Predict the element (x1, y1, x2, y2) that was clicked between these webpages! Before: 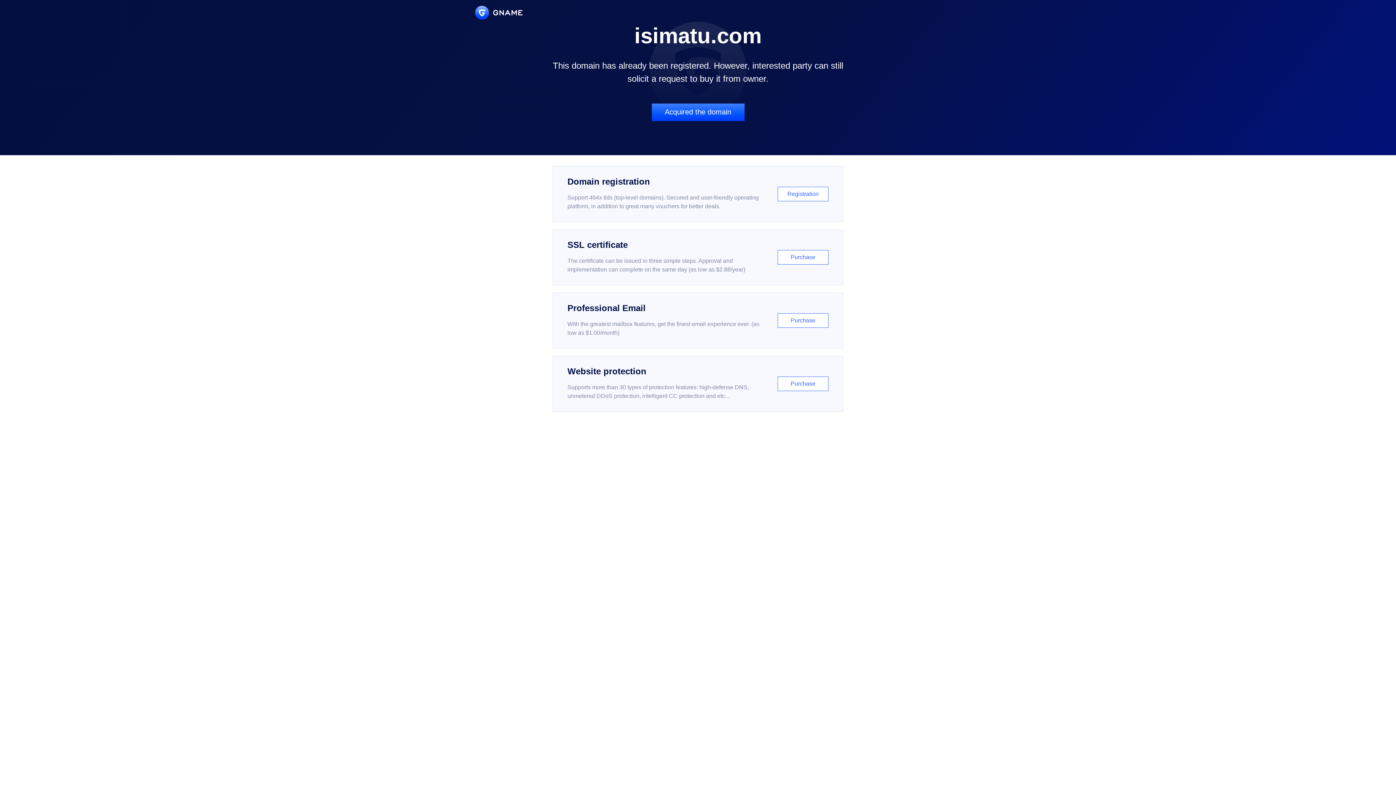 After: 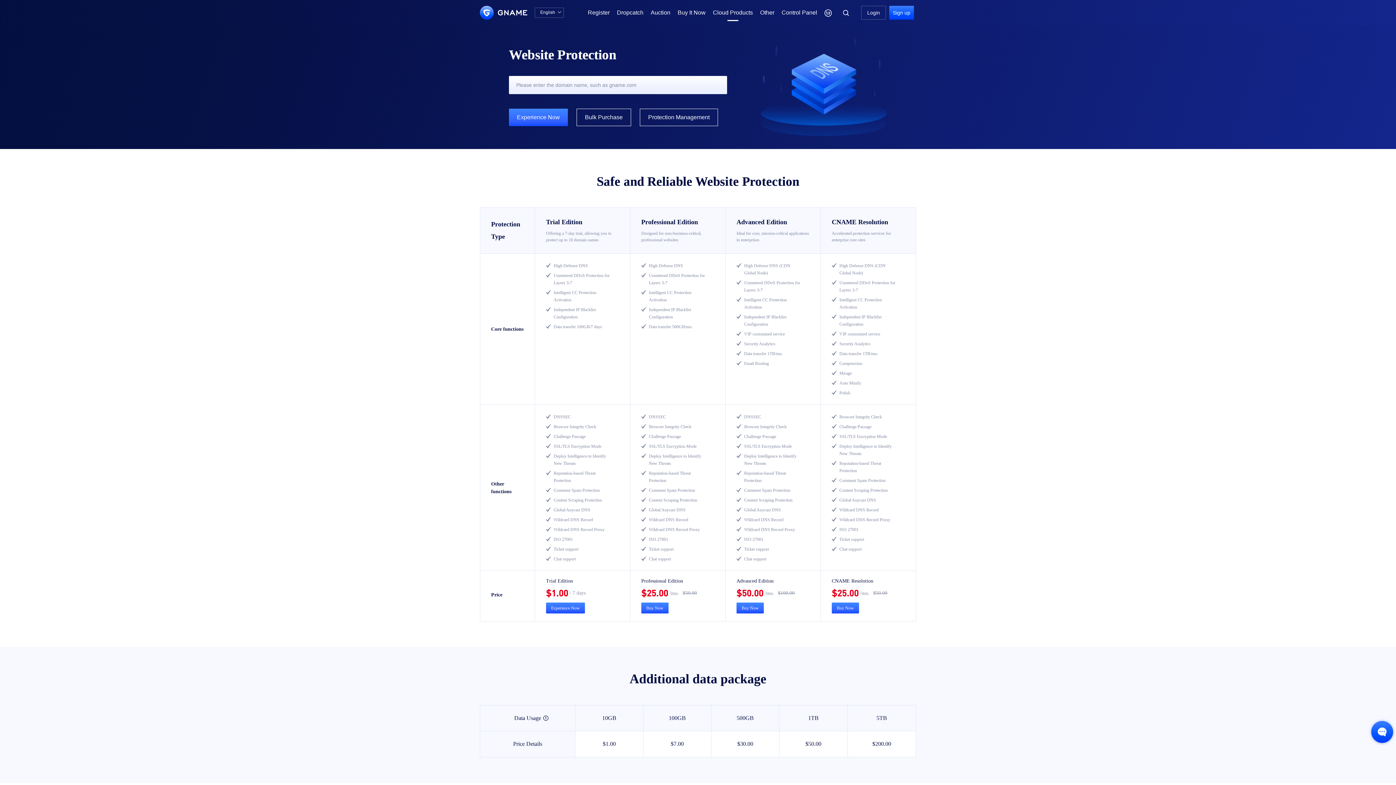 Action: bbox: (552, 356, 843, 412) label: Website protection

Supports more than 30 types of protection features: high-defense DNS, unmetered DDoS protection, intelligent CC protection and etc...

Purchase